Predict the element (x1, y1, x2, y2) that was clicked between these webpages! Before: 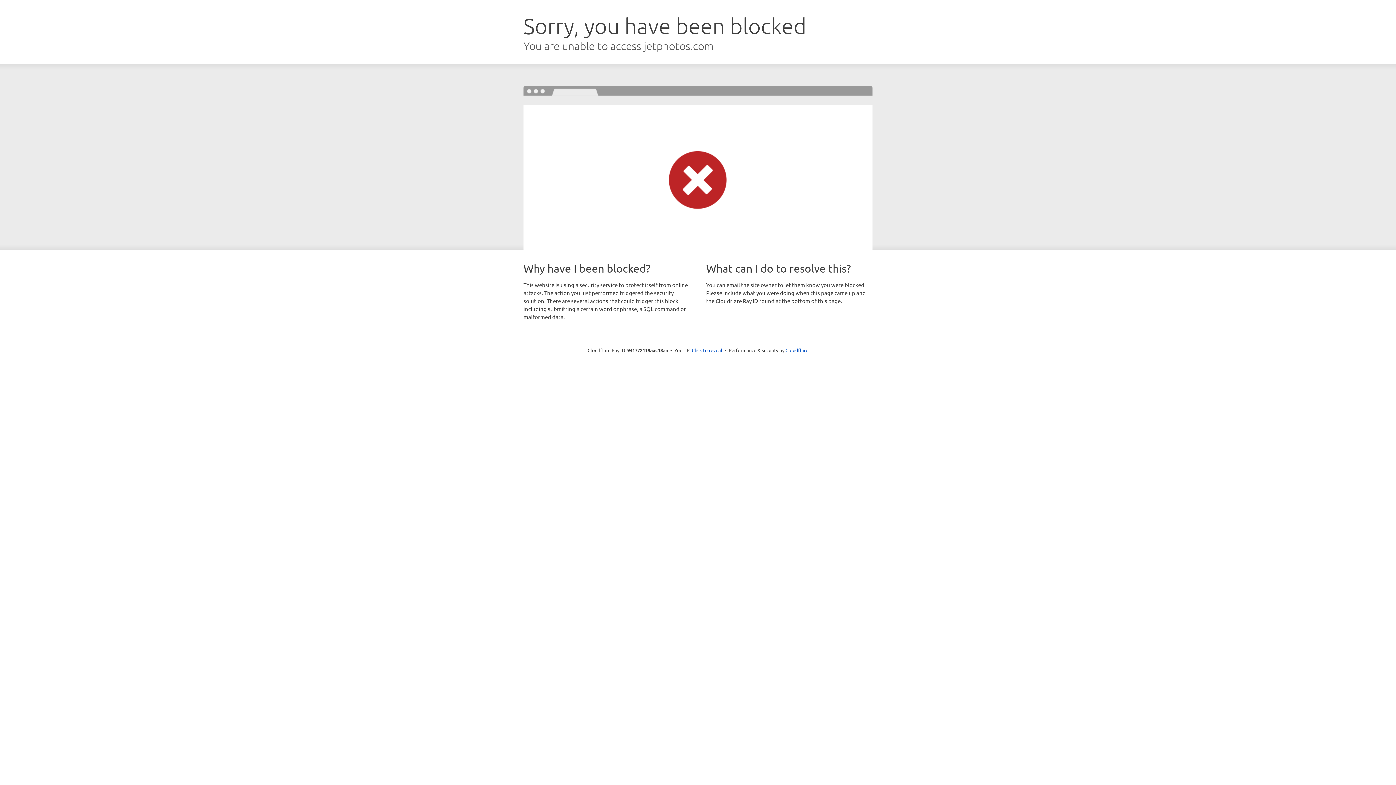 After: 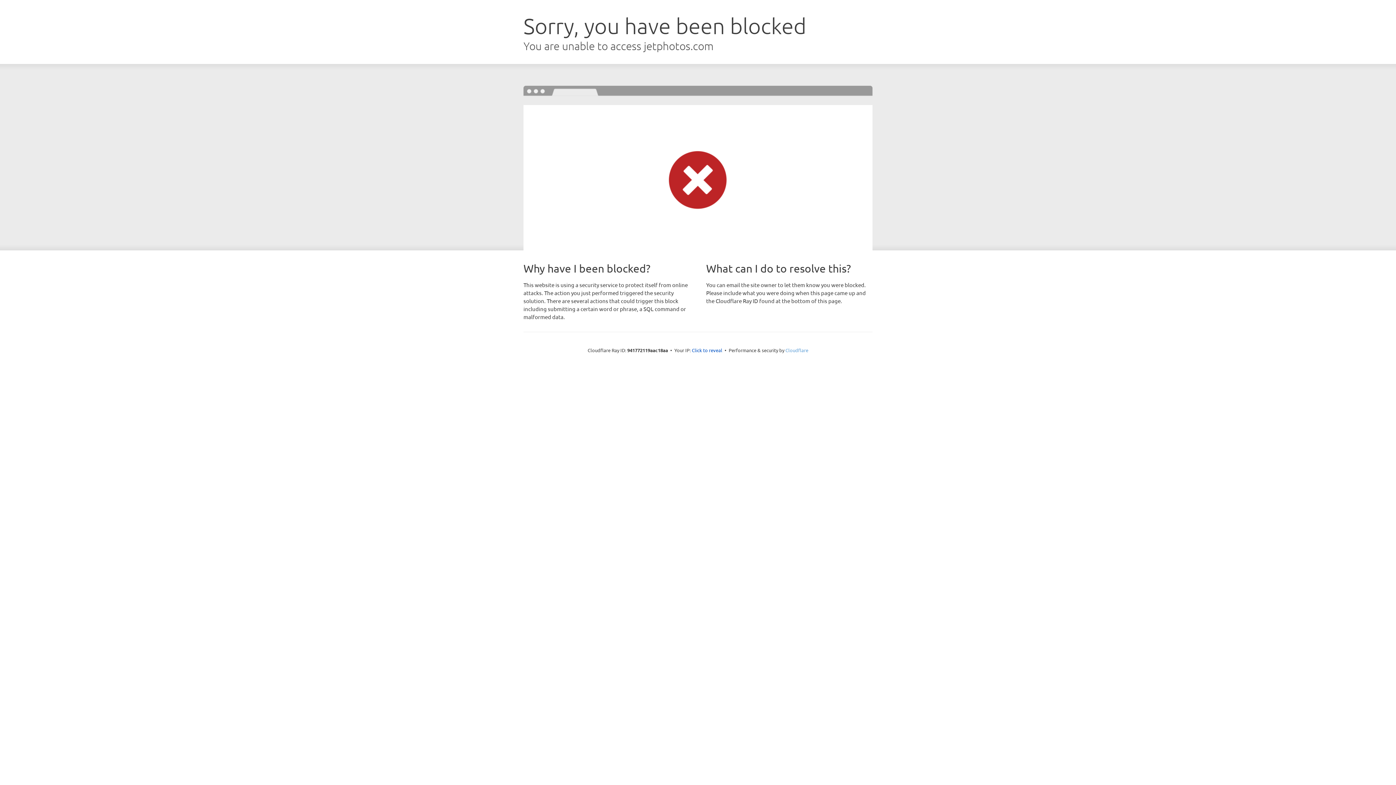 Action: label: Cloudflare bbox: (785, 347, 808, 353)